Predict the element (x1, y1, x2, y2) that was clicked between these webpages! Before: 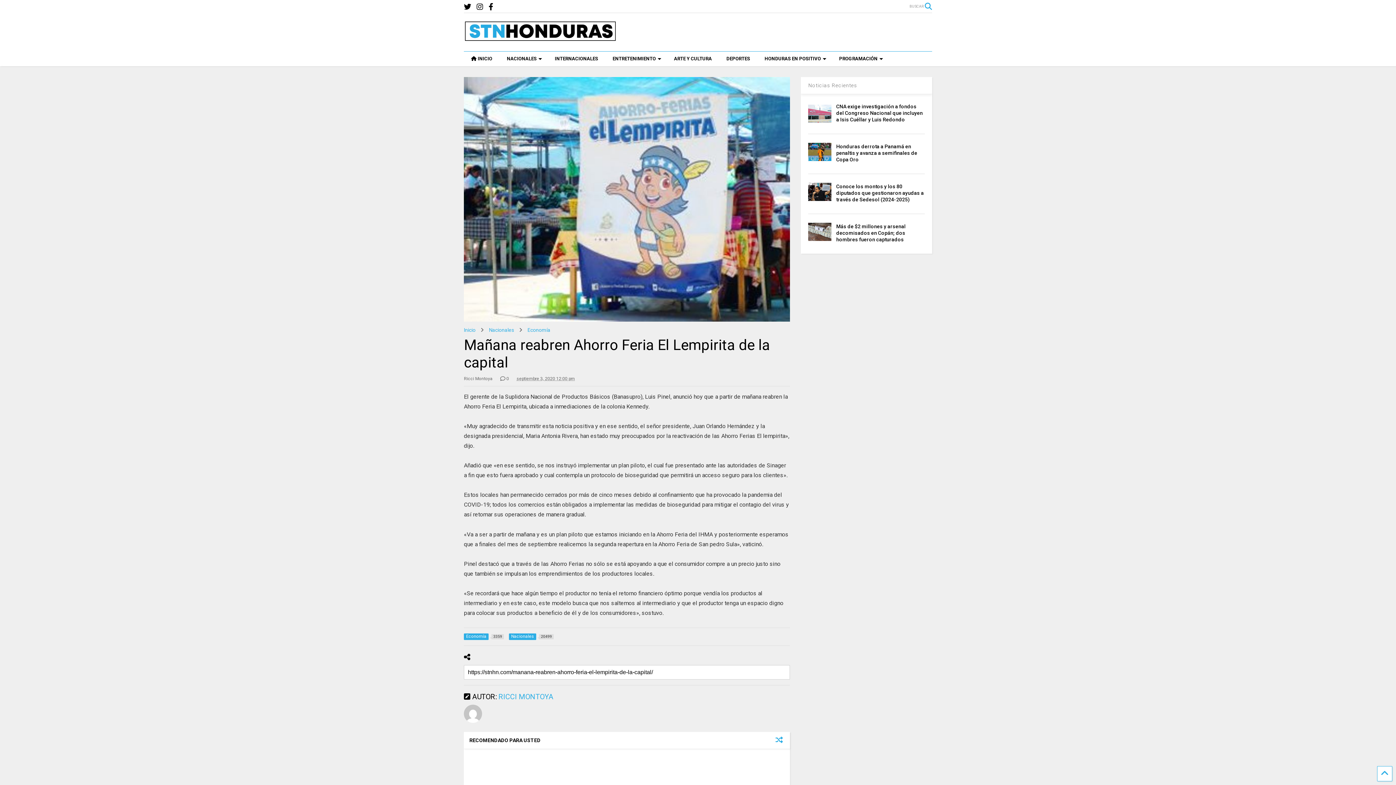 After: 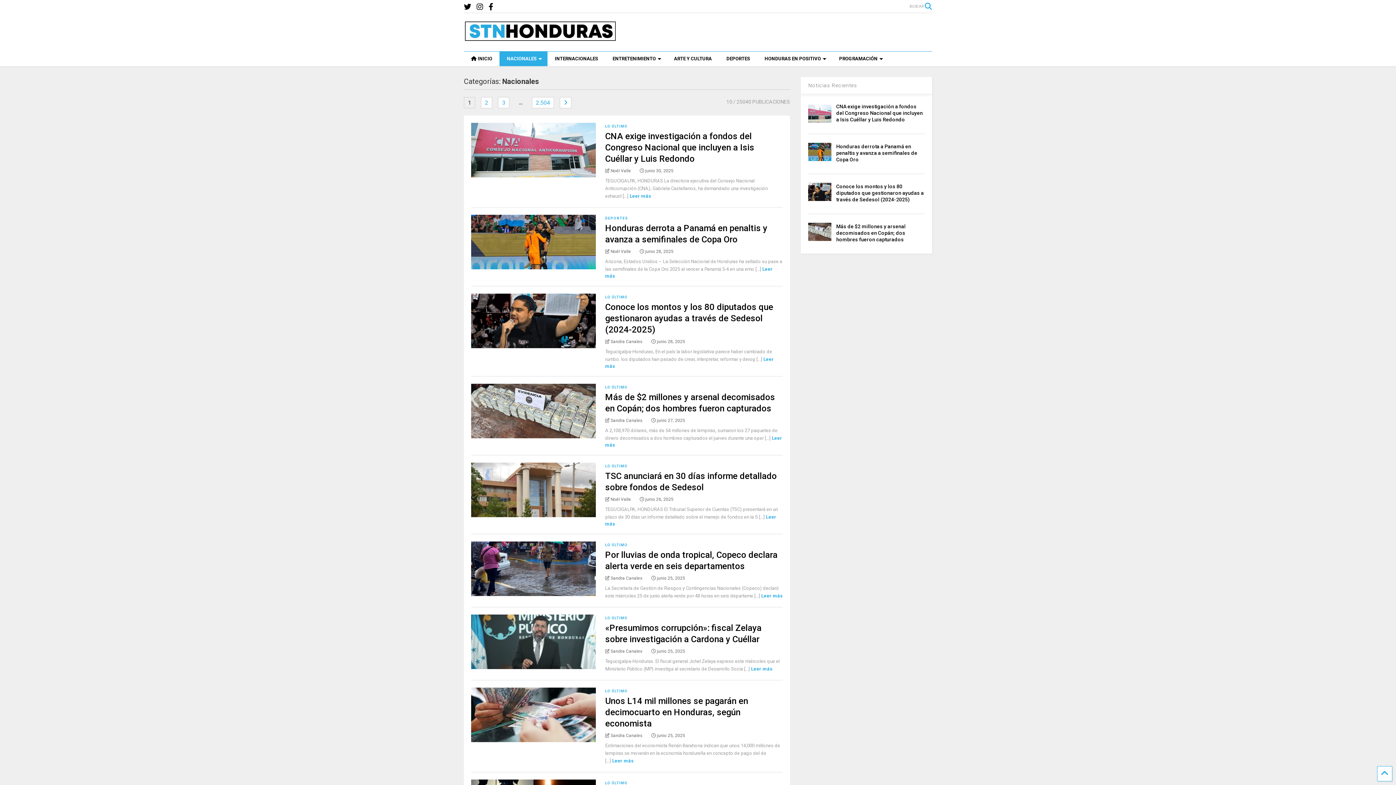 Action: label: NACIONALES bbox: (499, 51, 547, 66)